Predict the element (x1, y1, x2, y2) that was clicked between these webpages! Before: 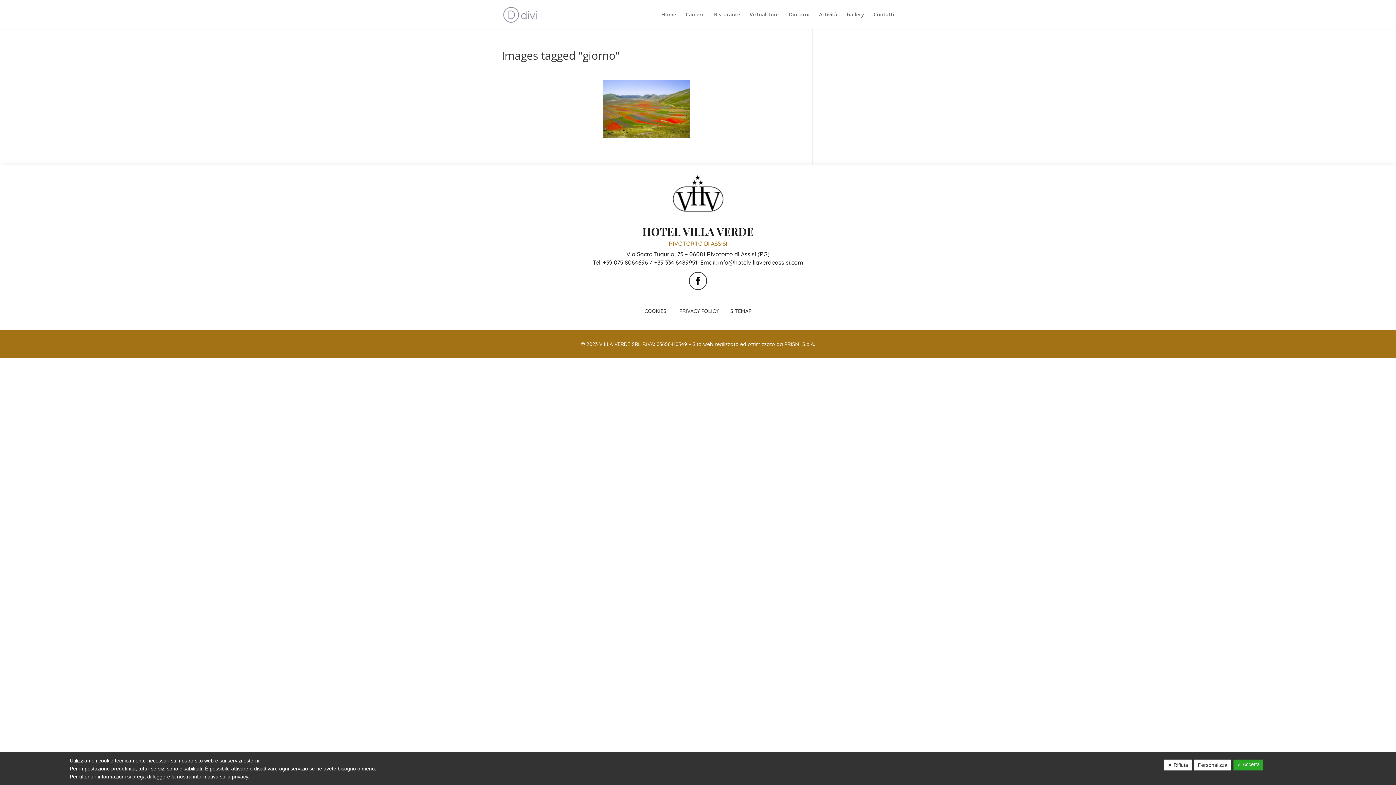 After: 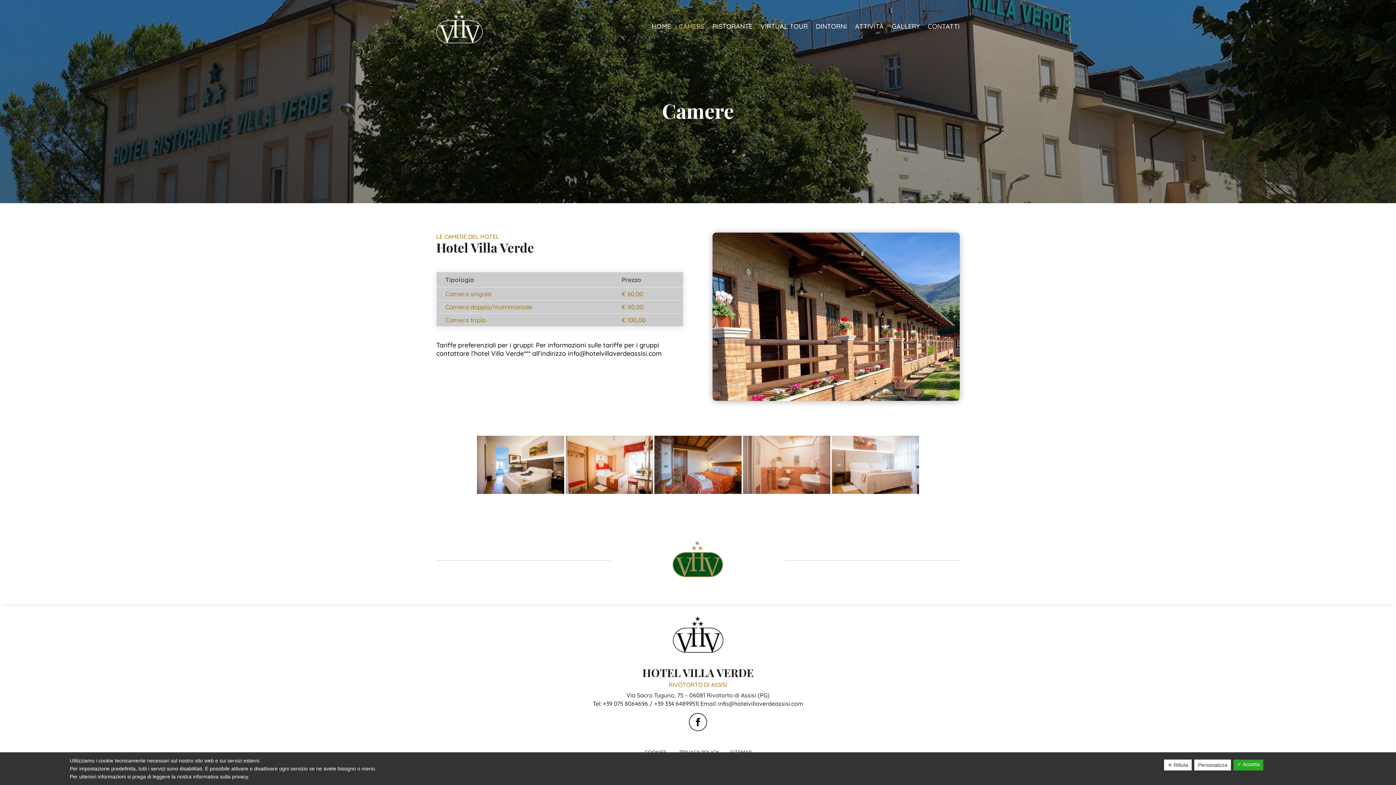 Action: bbox: (685, 12, 704, 29) label: Camere